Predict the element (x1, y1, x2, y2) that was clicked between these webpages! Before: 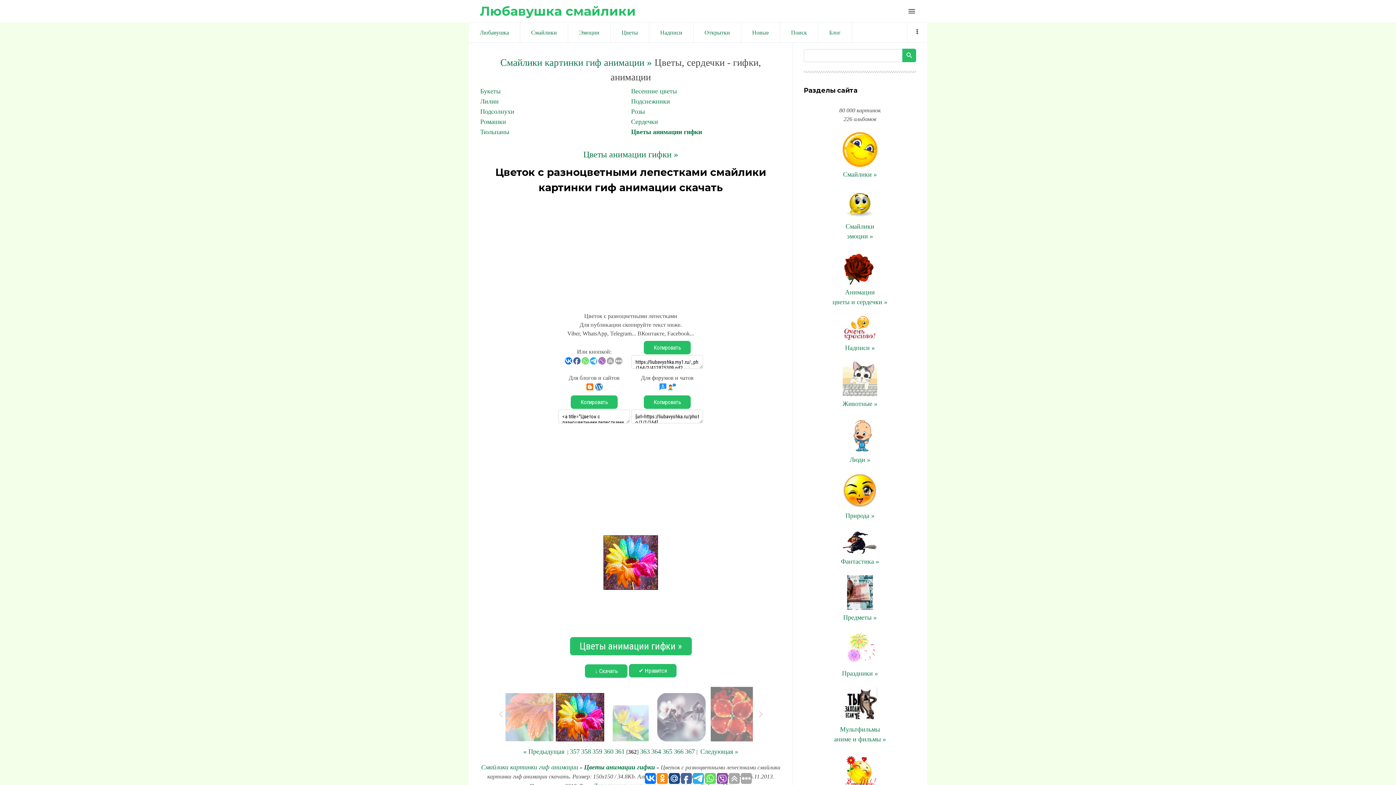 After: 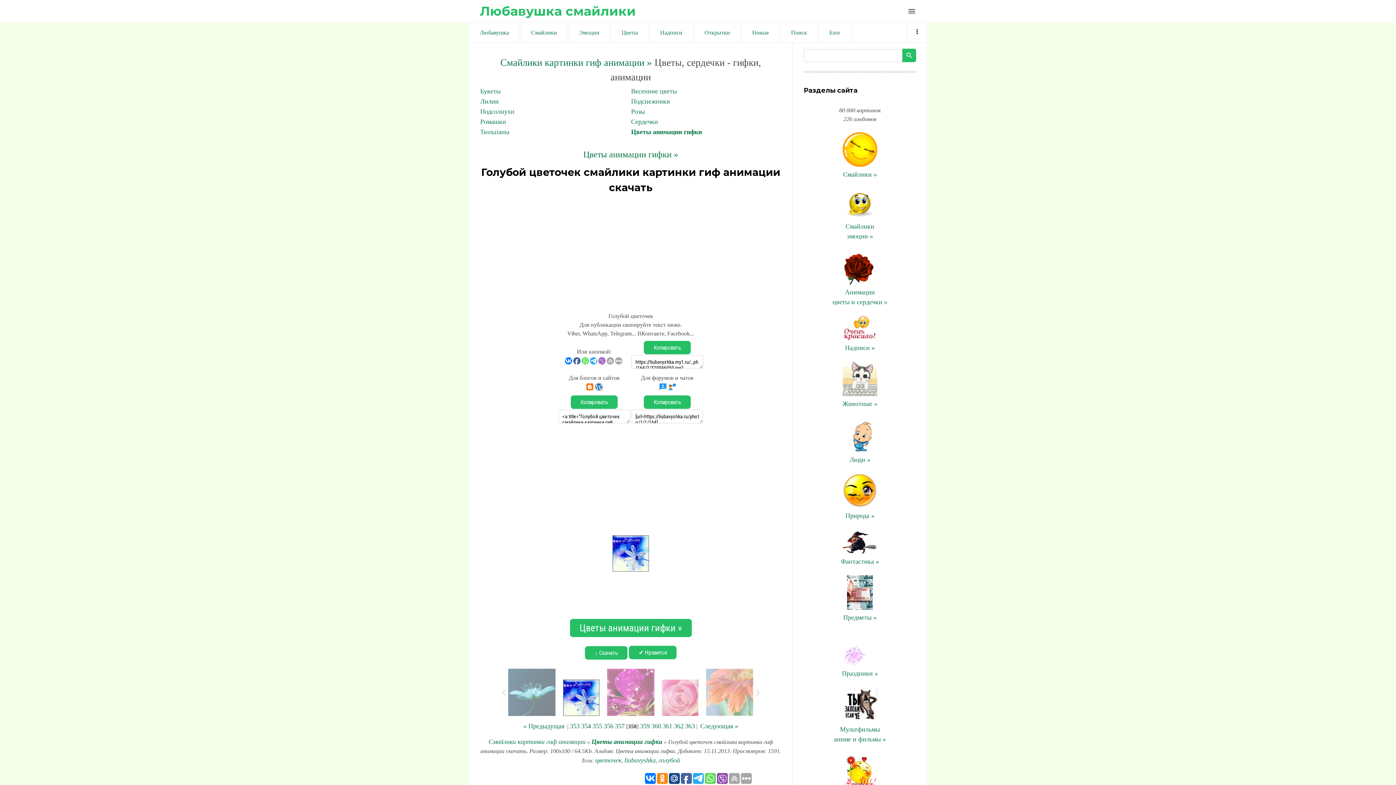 Action: label: 358 bbox: (581, 748, 591, 755)